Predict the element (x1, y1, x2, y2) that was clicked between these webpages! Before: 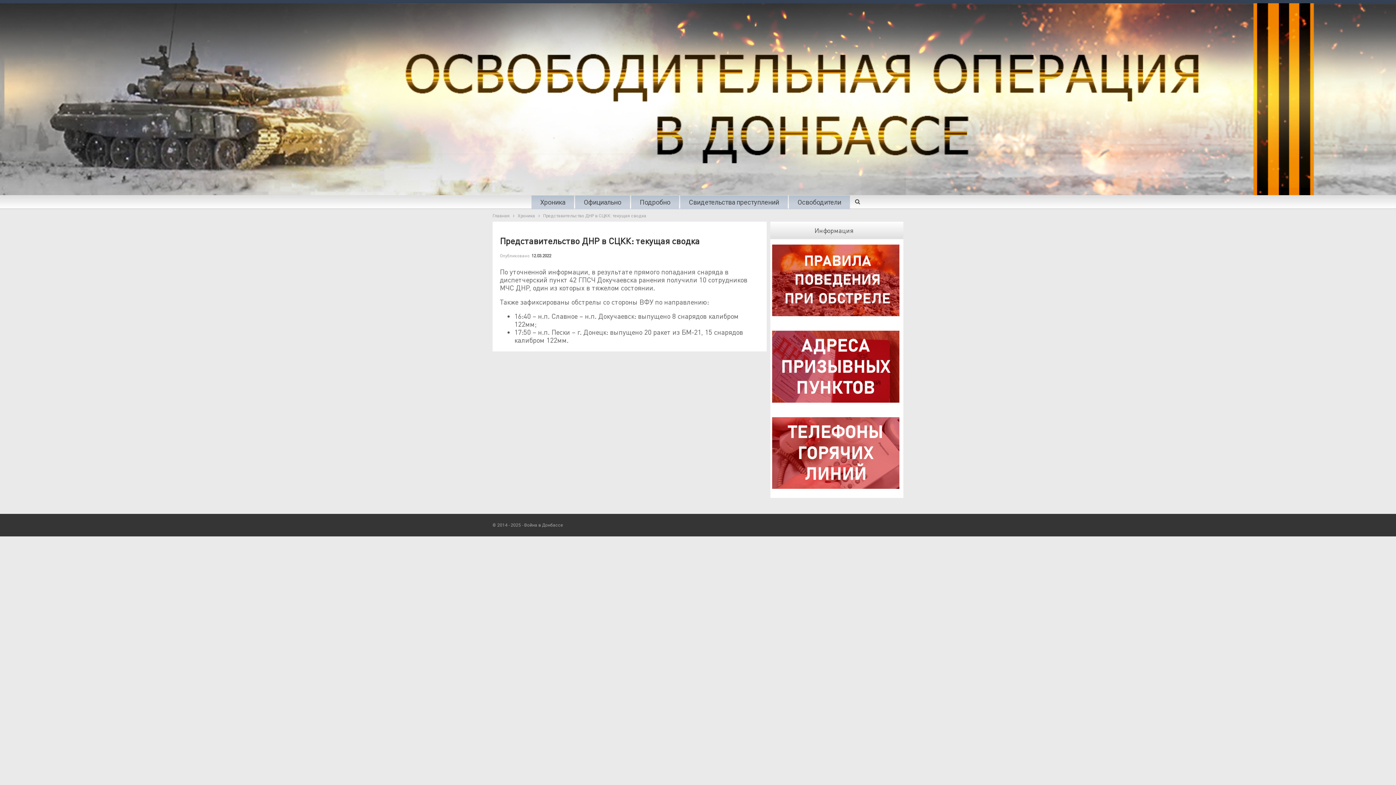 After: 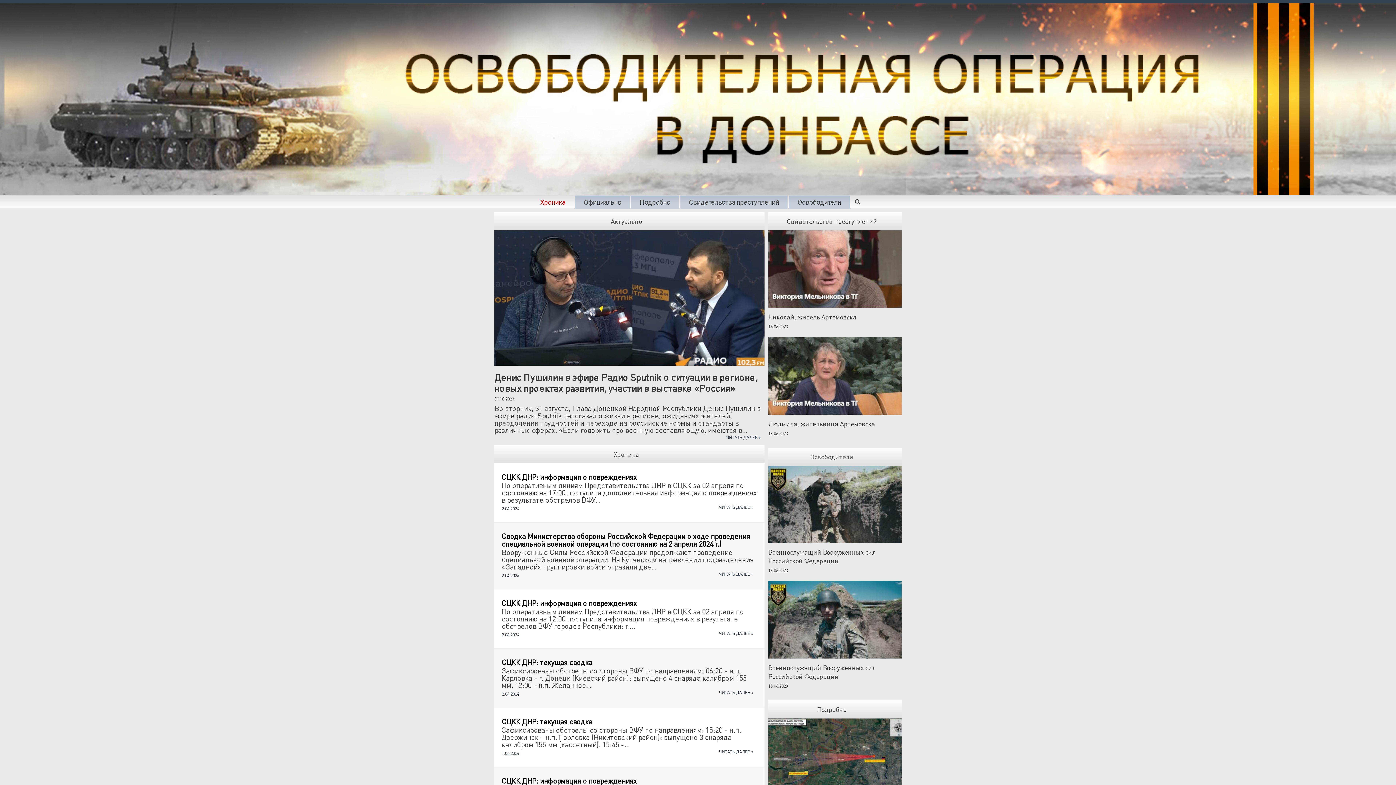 Action: label: Хроника bbox: (536, 197, 569, 208)